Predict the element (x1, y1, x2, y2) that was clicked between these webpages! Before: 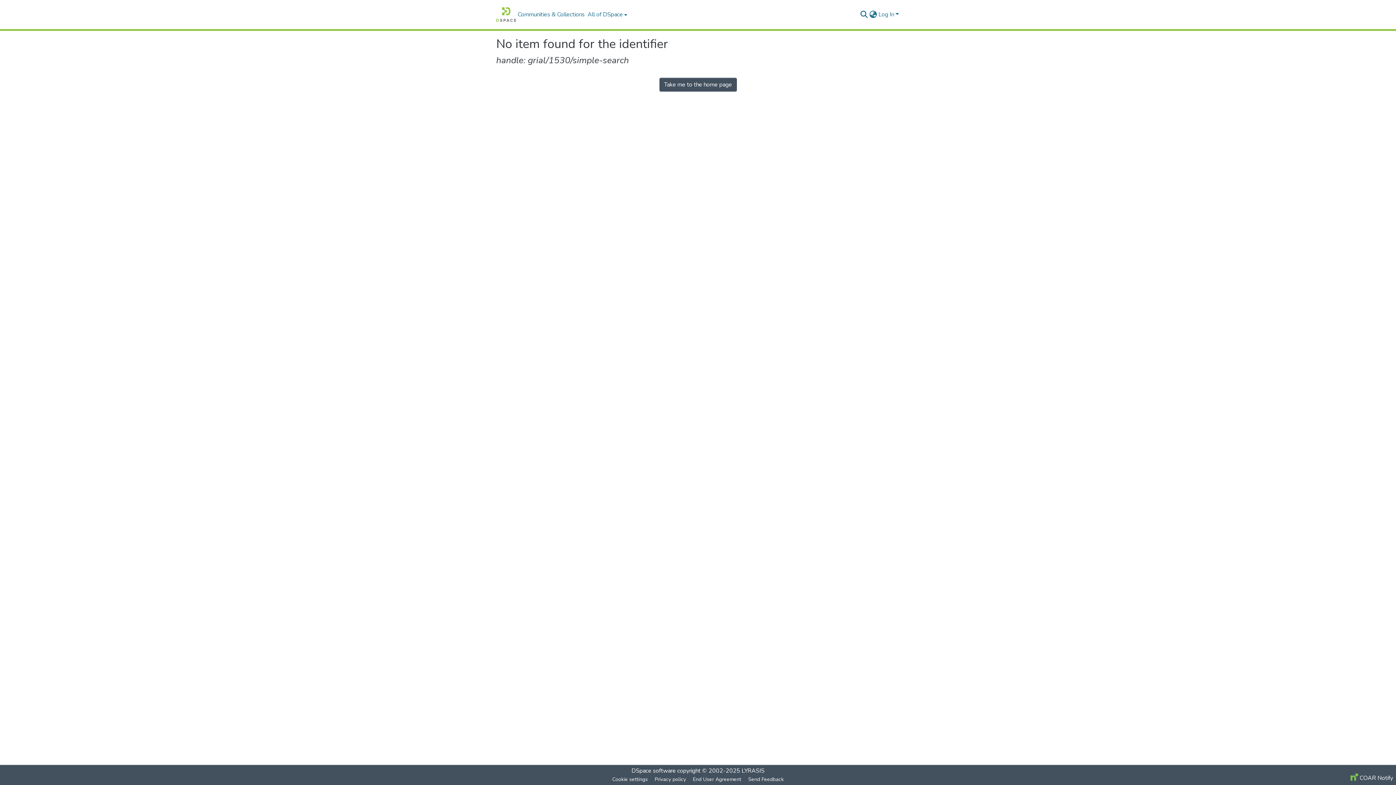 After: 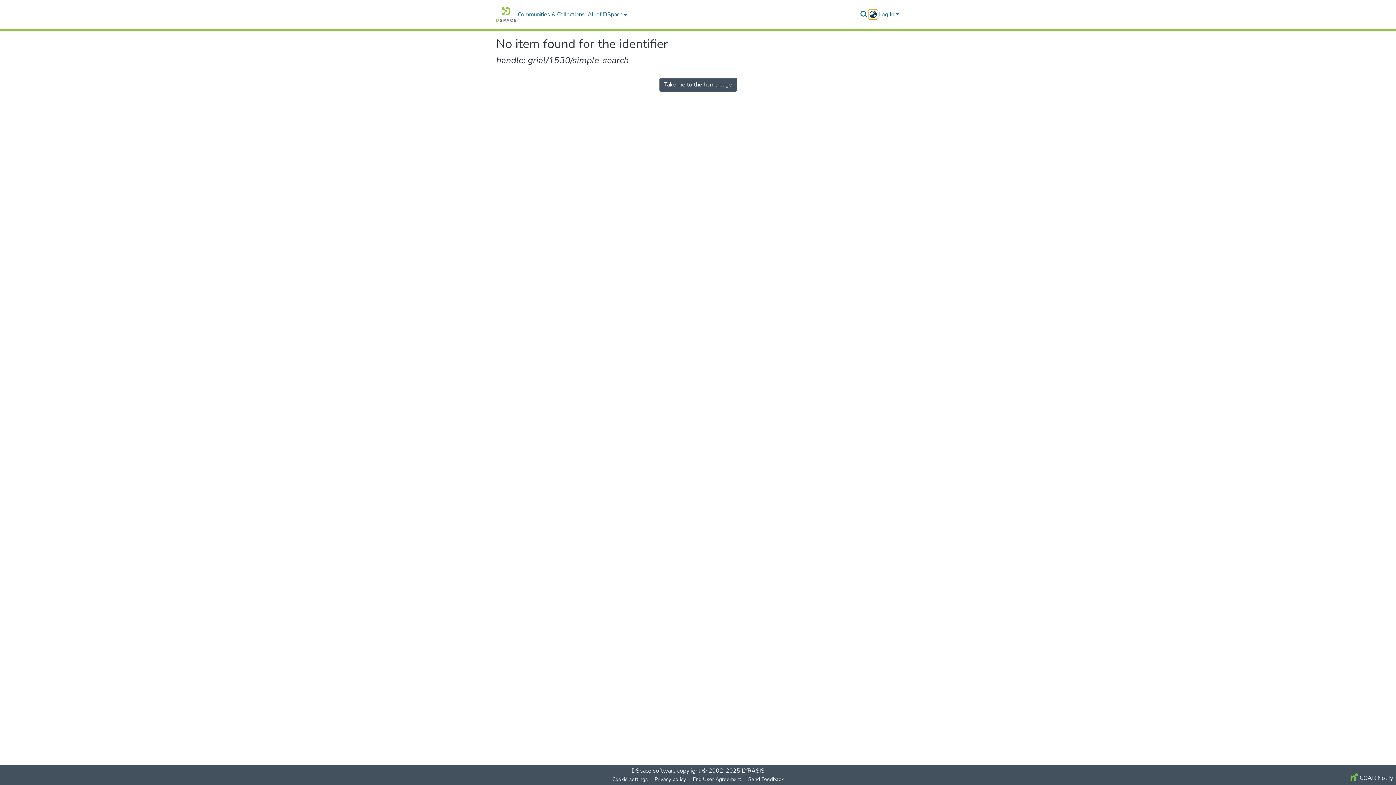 Action: bbox: (868, 10, 877, 18) label: Language switch